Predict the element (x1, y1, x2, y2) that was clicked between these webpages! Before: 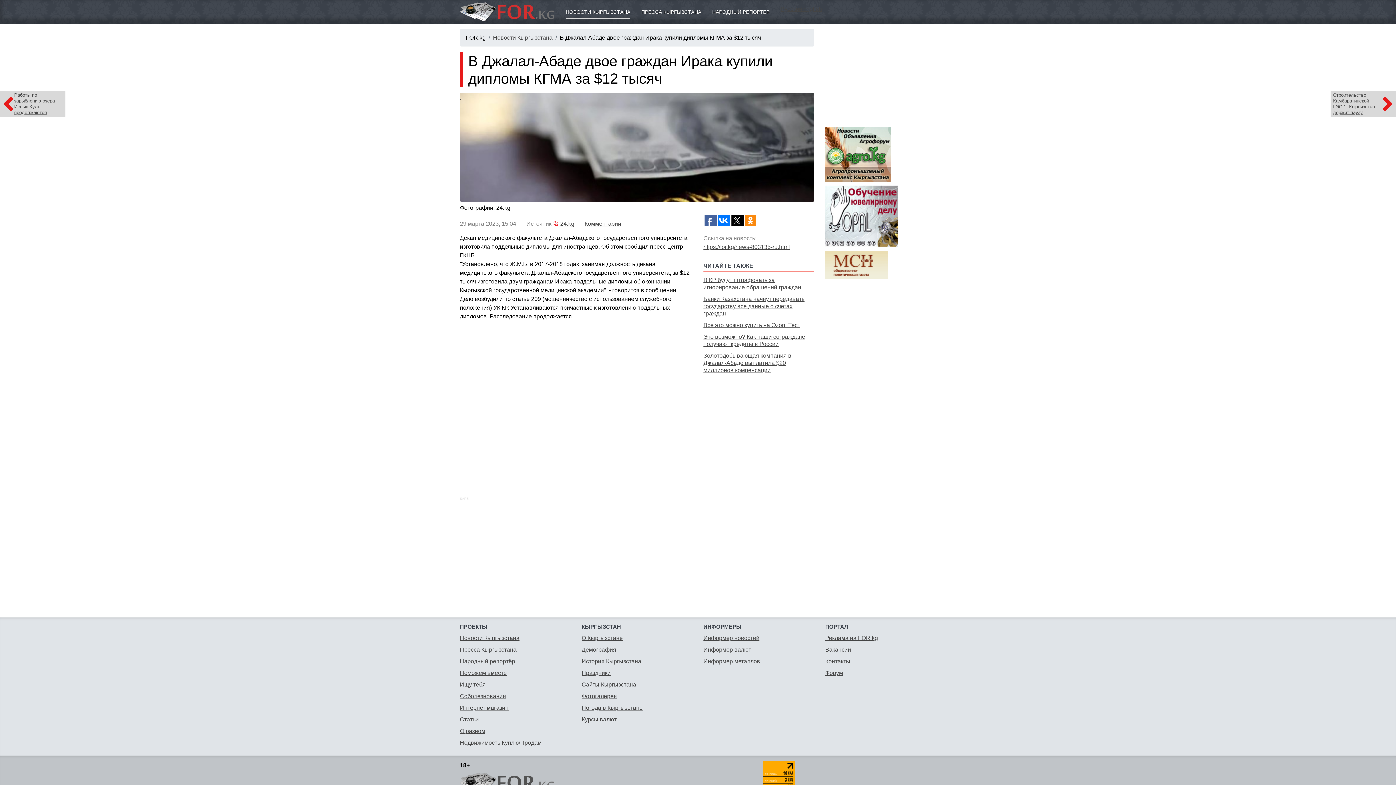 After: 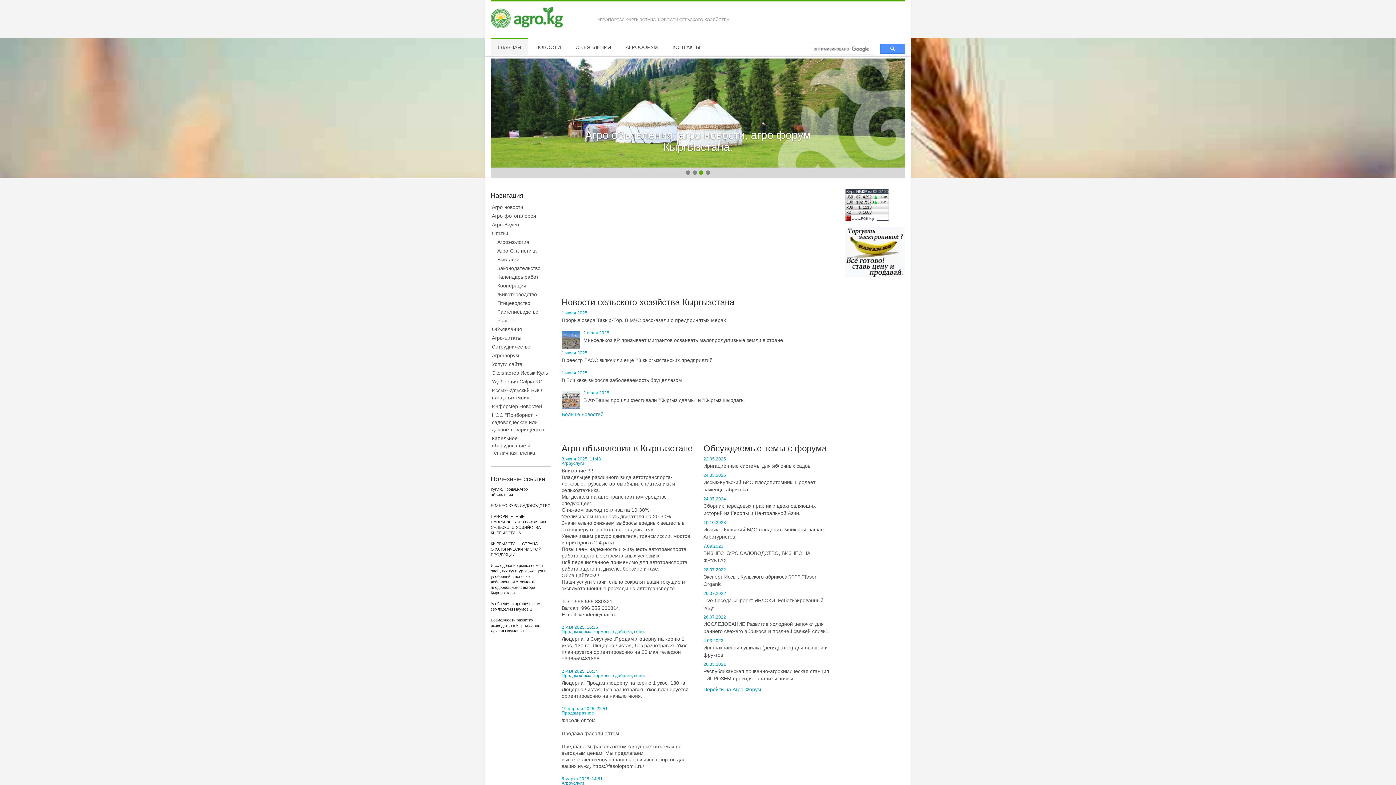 Action: bbox: (825, 151, 890, 157)